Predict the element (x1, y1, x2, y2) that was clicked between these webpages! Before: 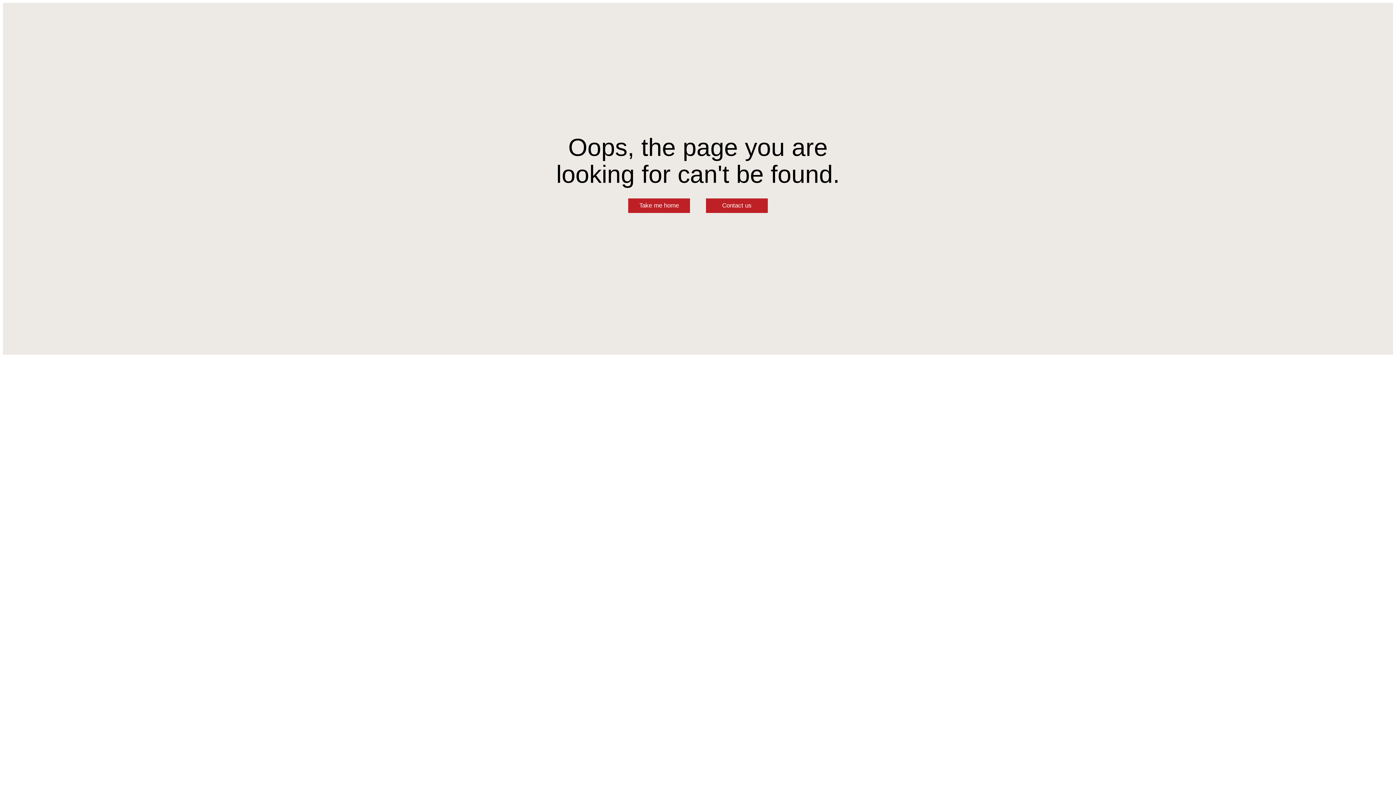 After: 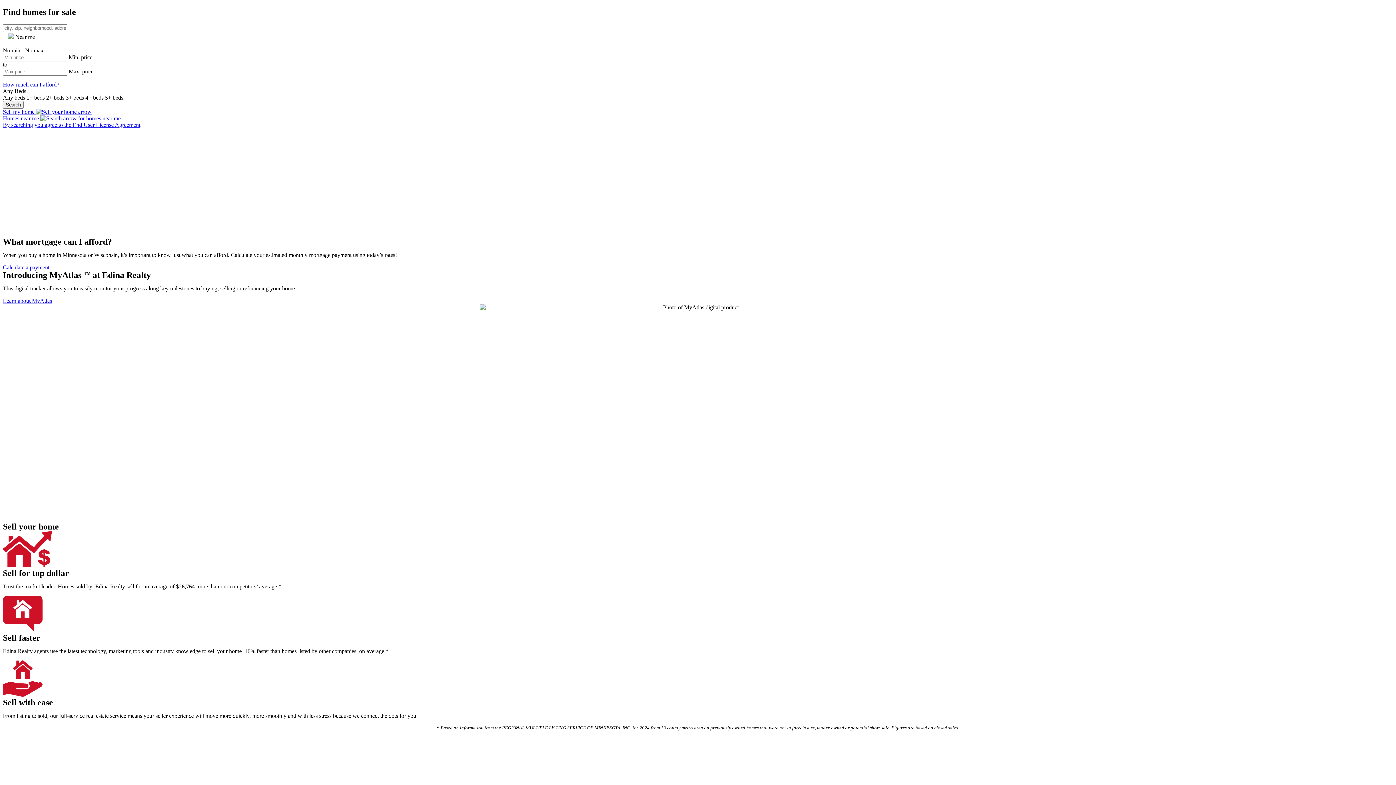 Action: bbox: (628, 198, 690, 213) label: Take me home